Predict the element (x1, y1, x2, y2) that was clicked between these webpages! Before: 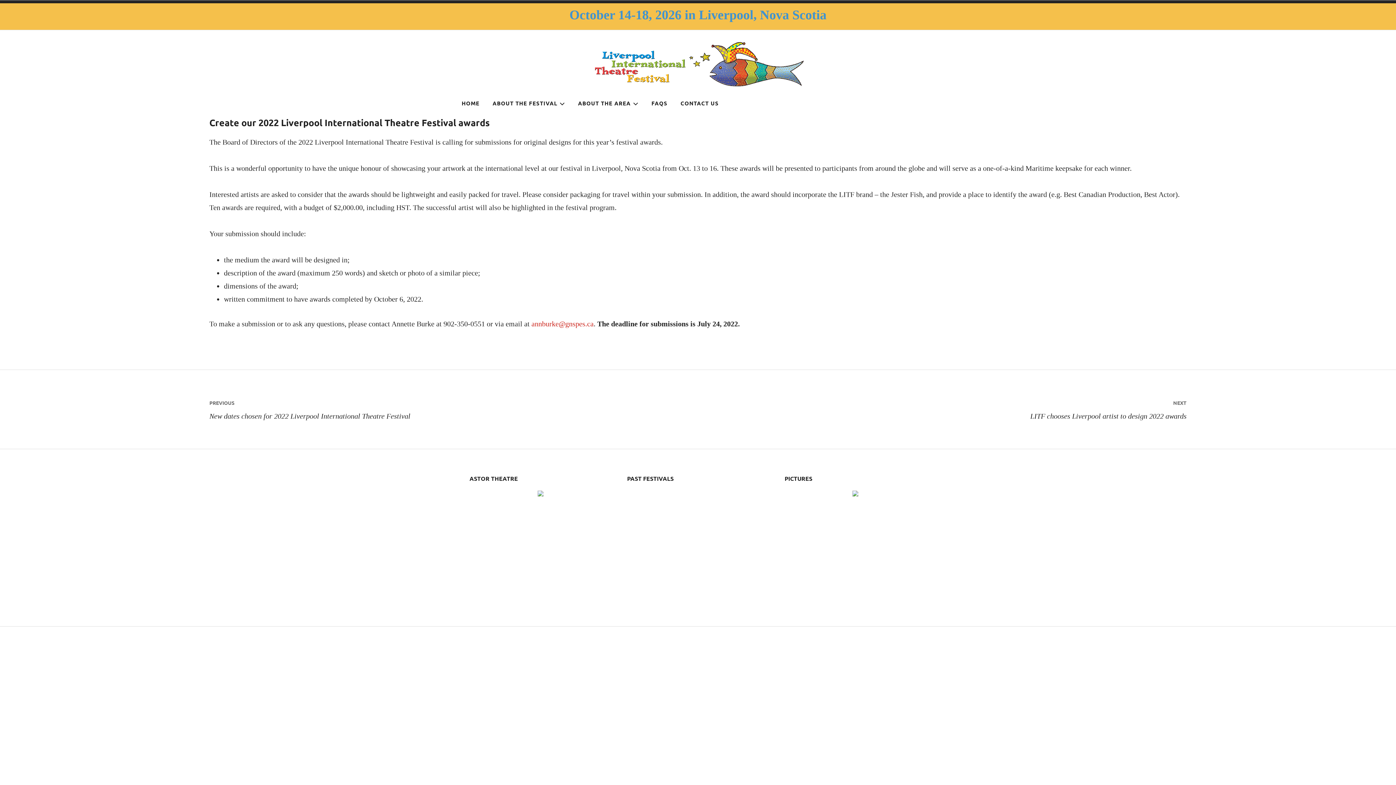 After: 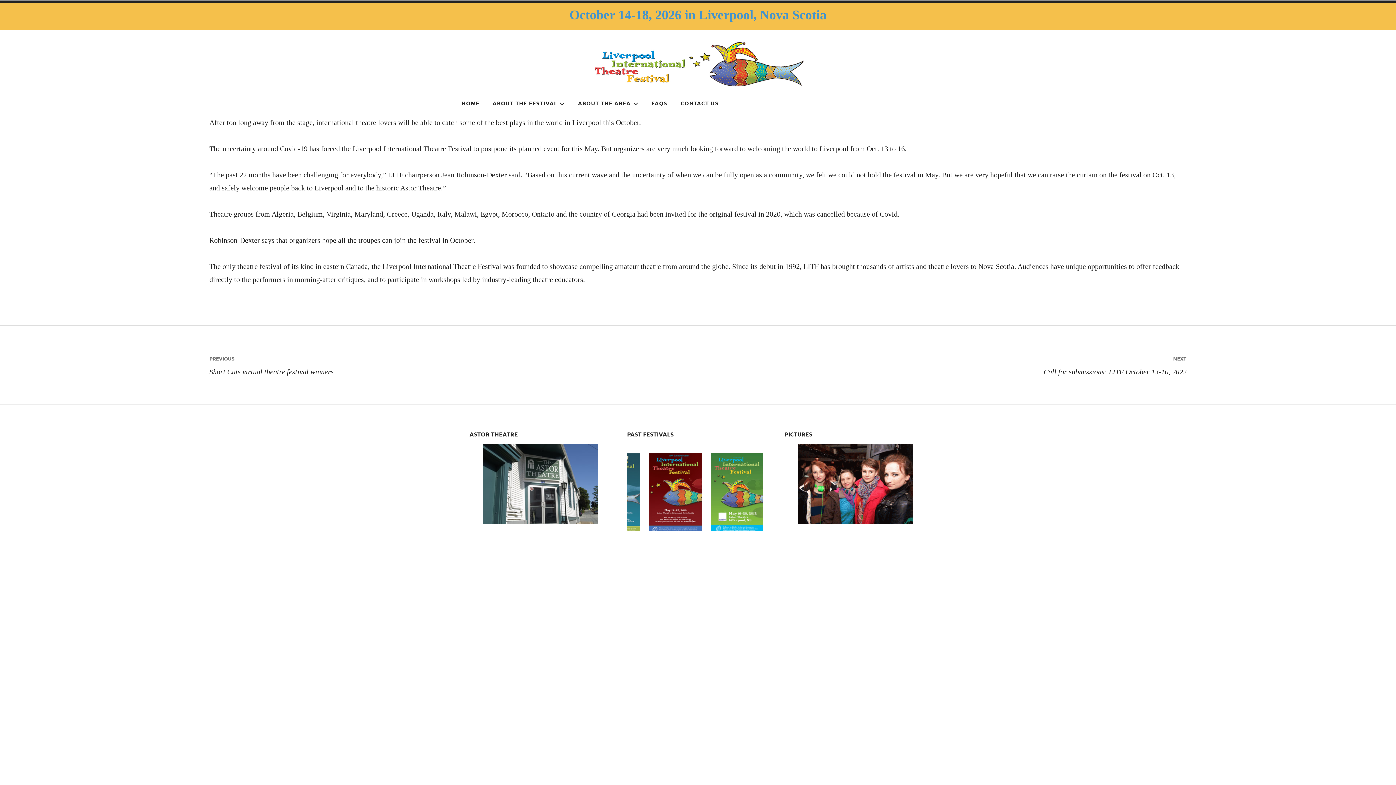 Action: bbox: (209, 396, 698, 420) label: PREVIOUS
New dates chosen for 2022 Liverpool International Theatre Festival